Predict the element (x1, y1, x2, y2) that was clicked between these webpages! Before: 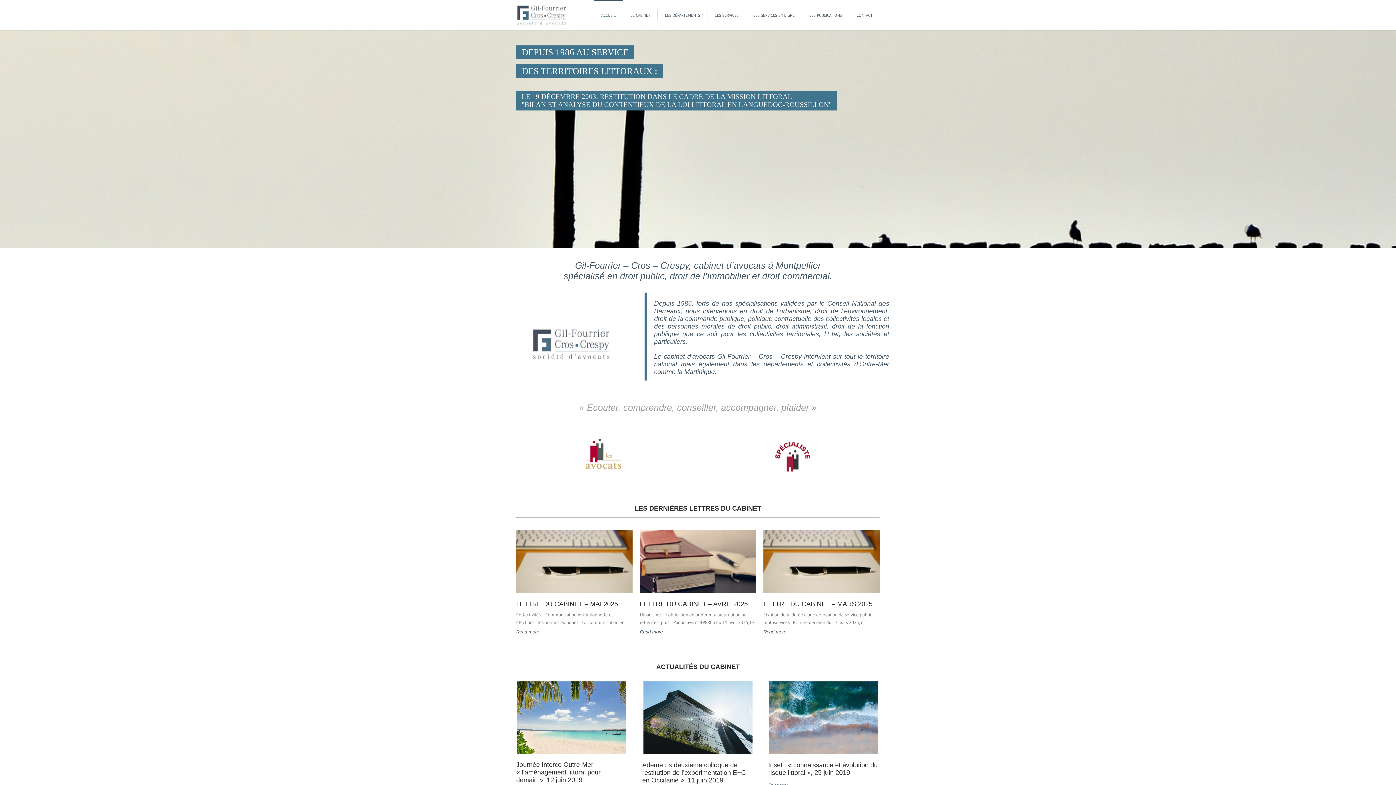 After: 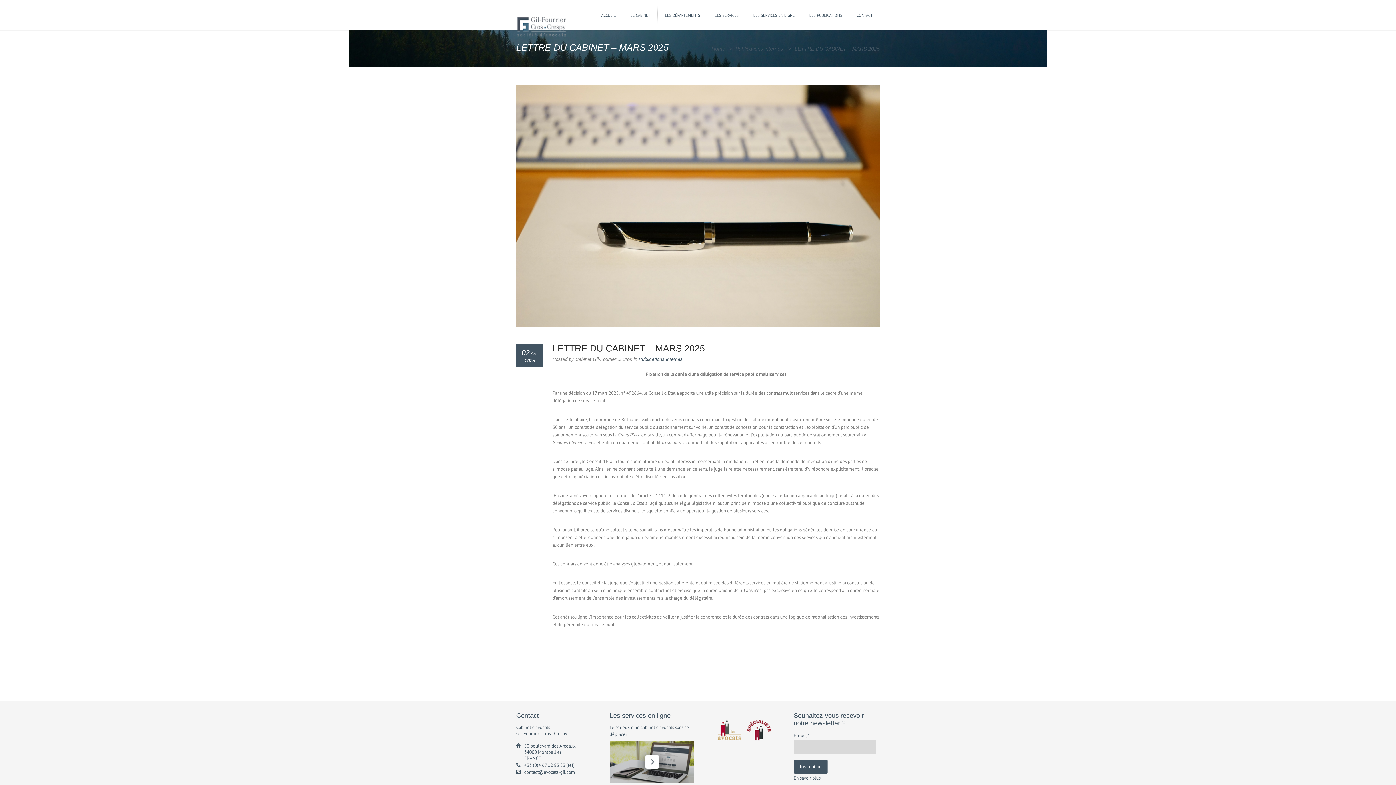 Action: bbox: (763, 629, 786, 634) label: Read more